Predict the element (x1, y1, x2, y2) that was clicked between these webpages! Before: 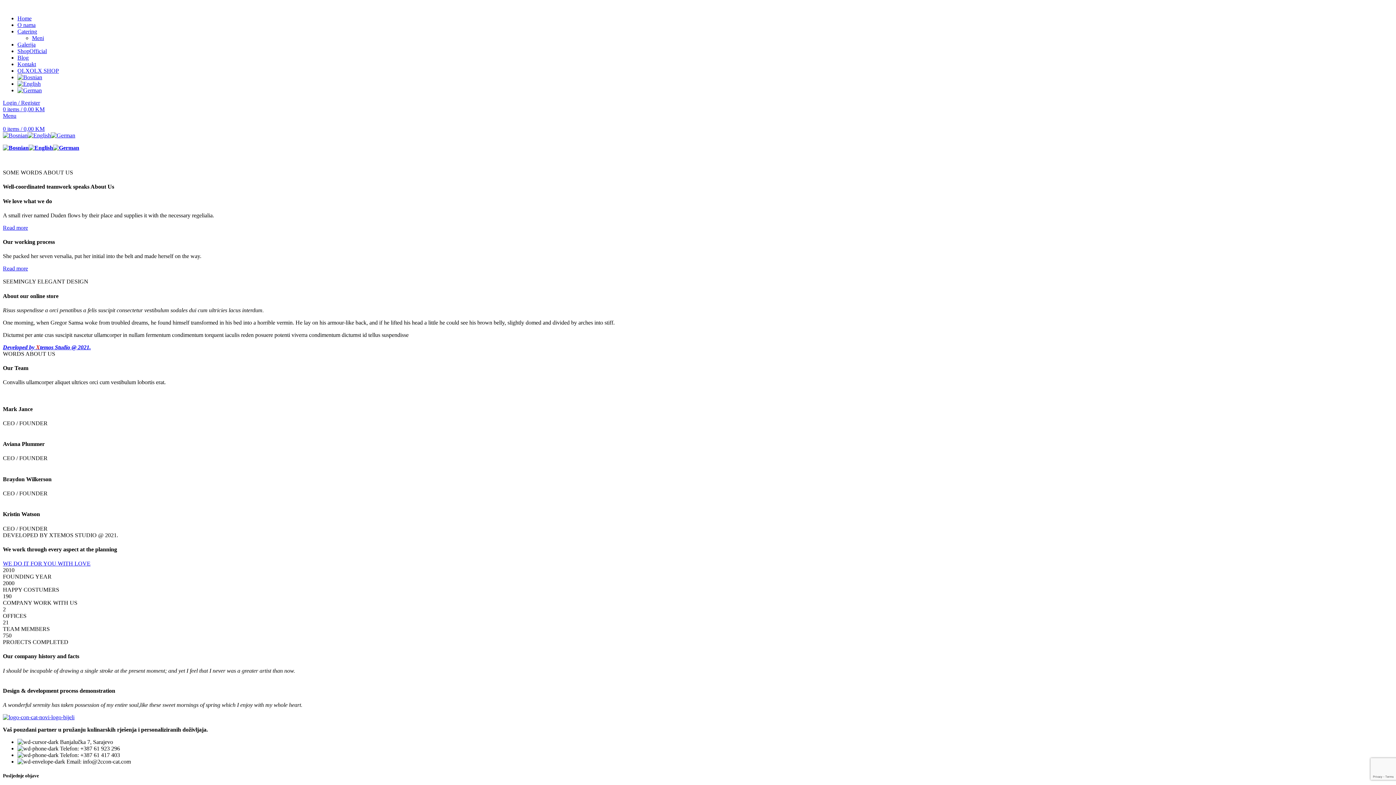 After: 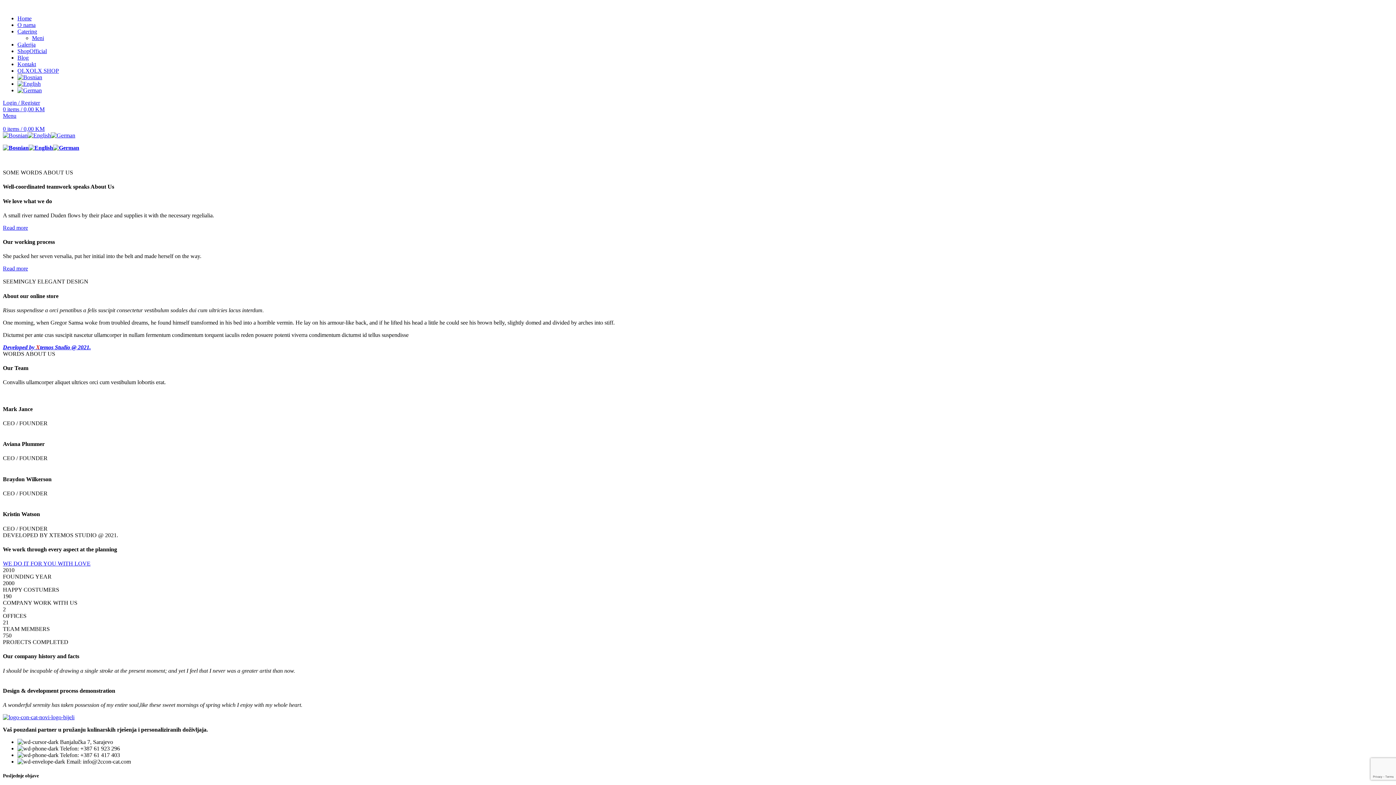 Action: bbox: (17, 87, 41, 93)